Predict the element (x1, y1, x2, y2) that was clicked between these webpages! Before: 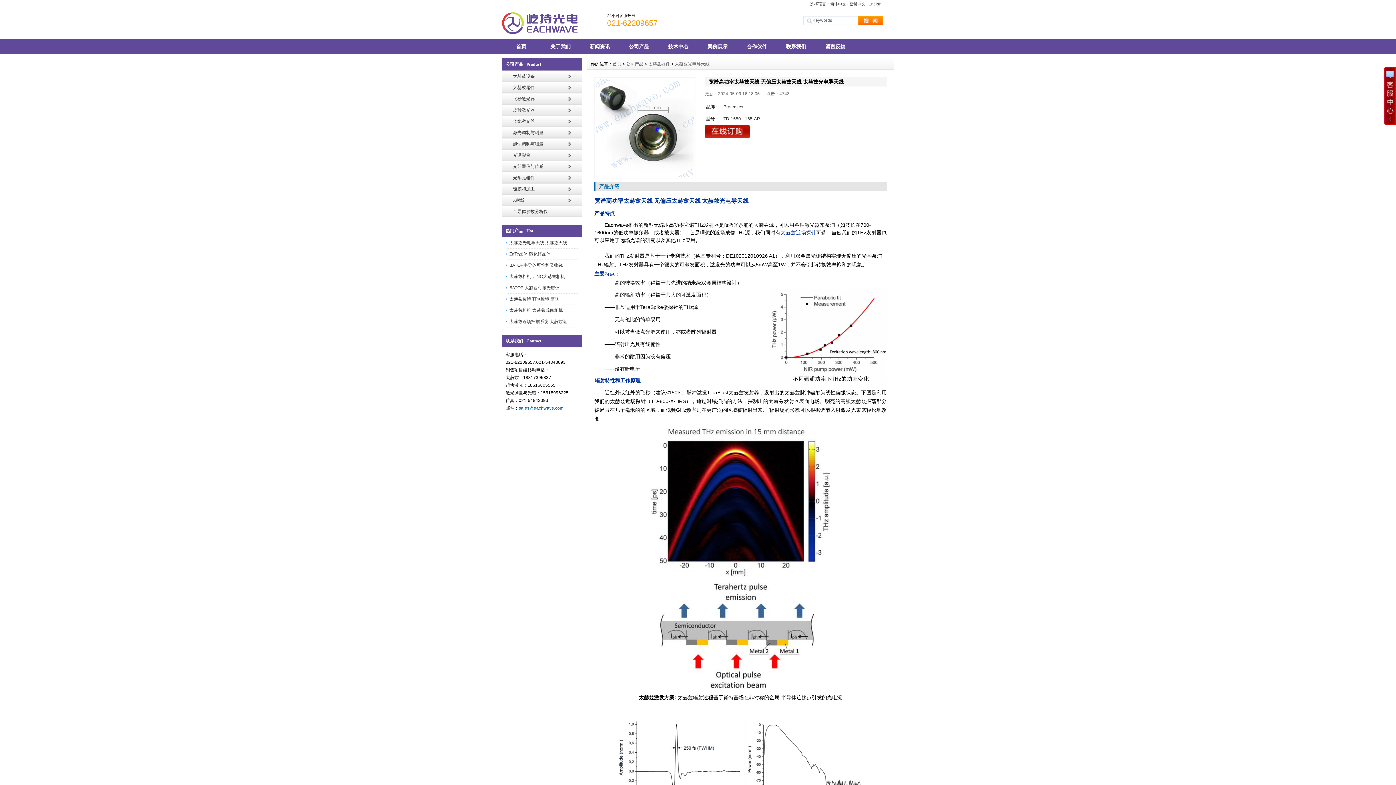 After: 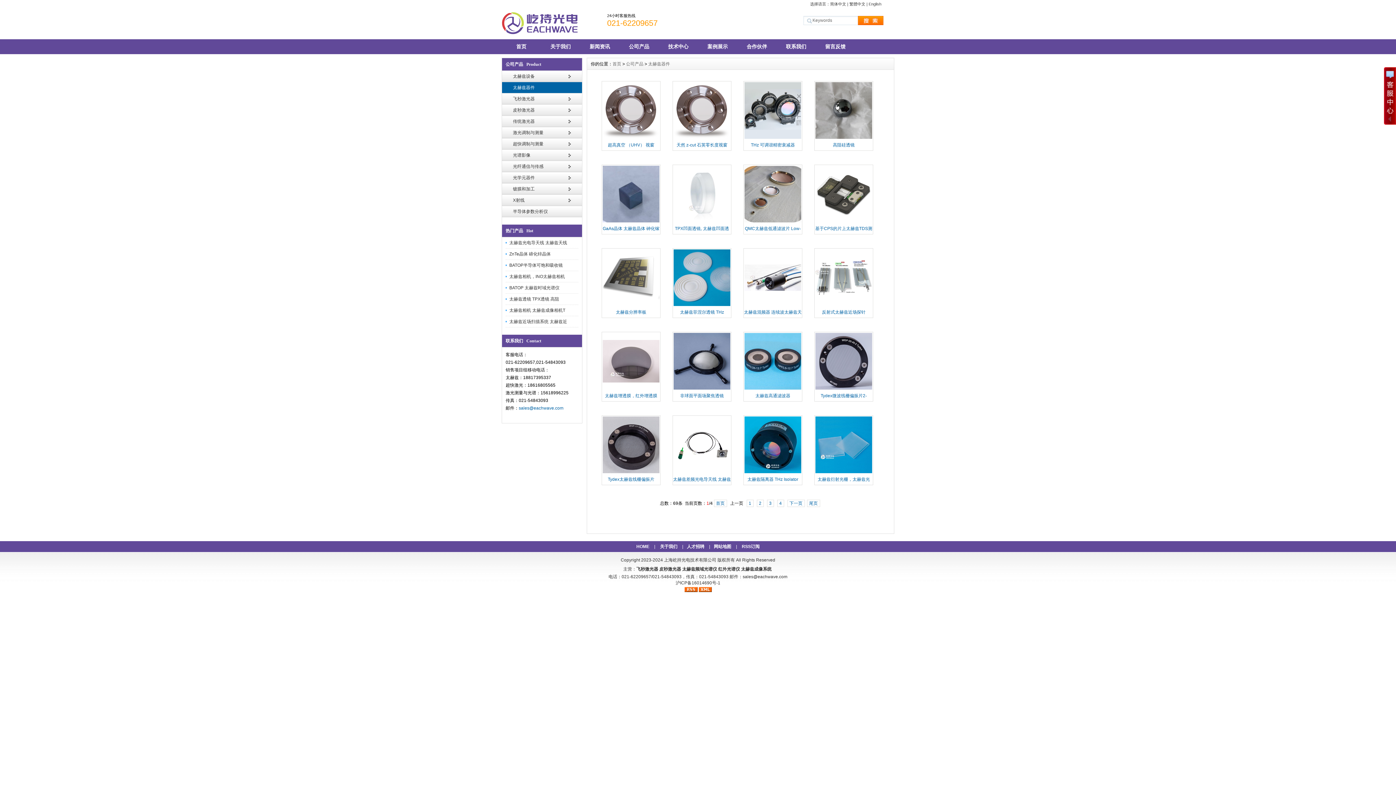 Action: label: 太赫兹器件 bbox: (648, 61, 670, 66)